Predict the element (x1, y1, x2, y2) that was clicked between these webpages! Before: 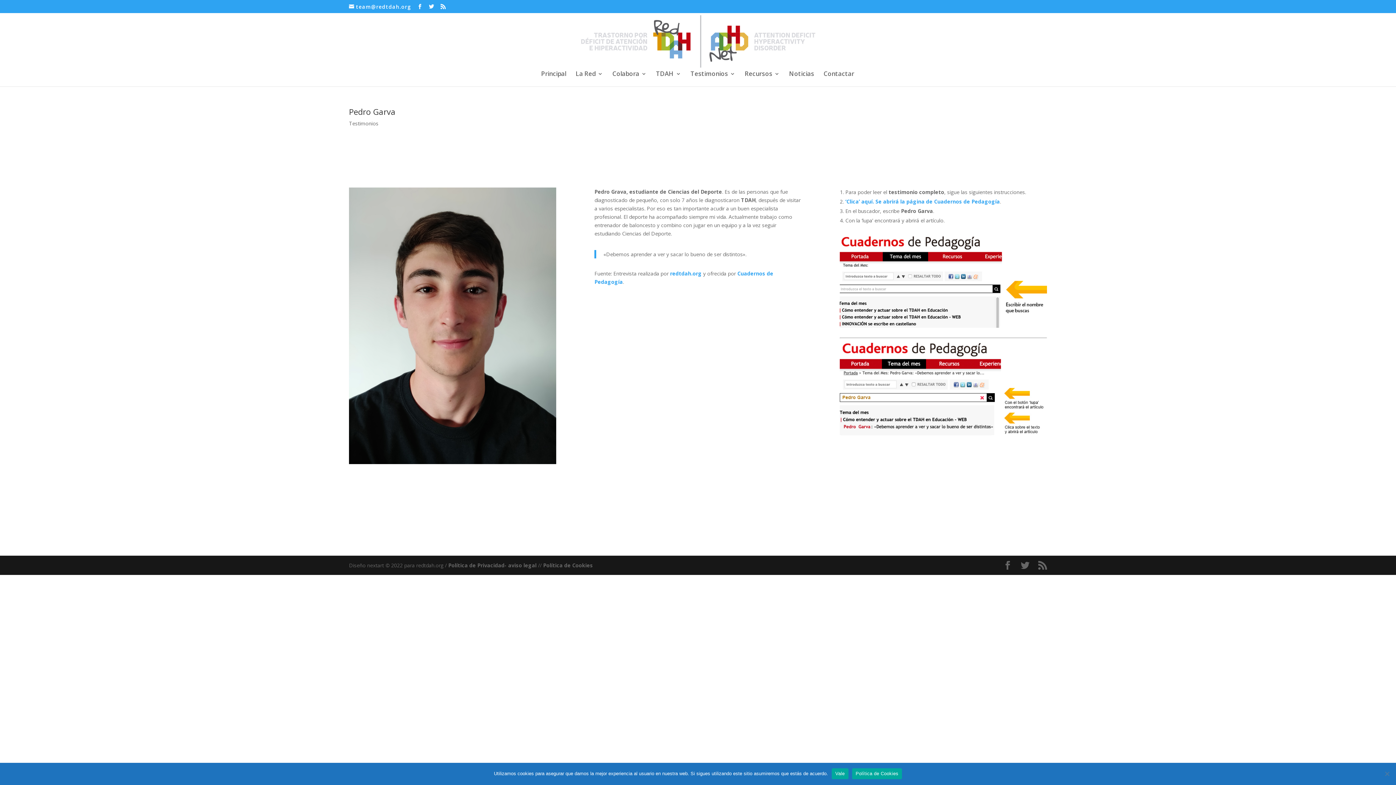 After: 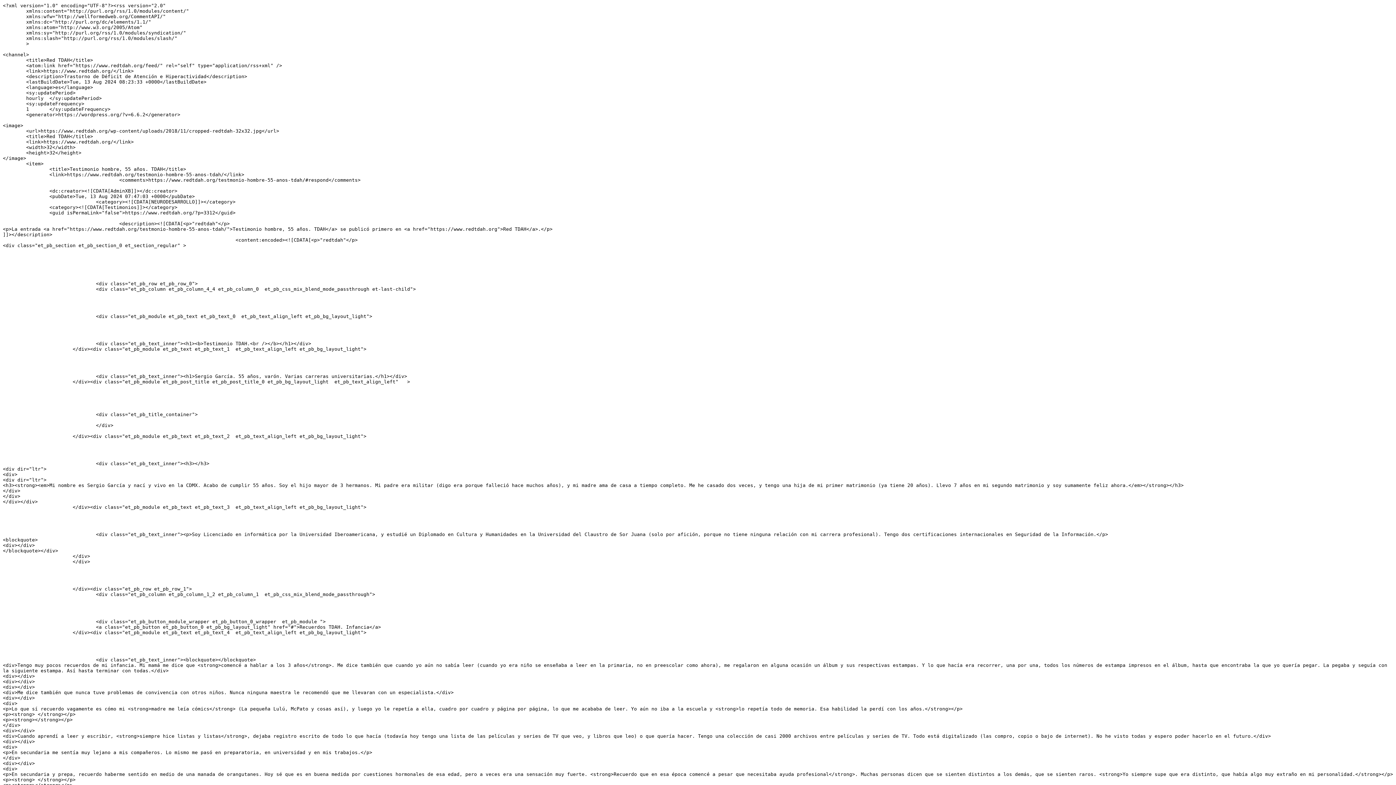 Action: bbox: (440, 3, 446, 9)